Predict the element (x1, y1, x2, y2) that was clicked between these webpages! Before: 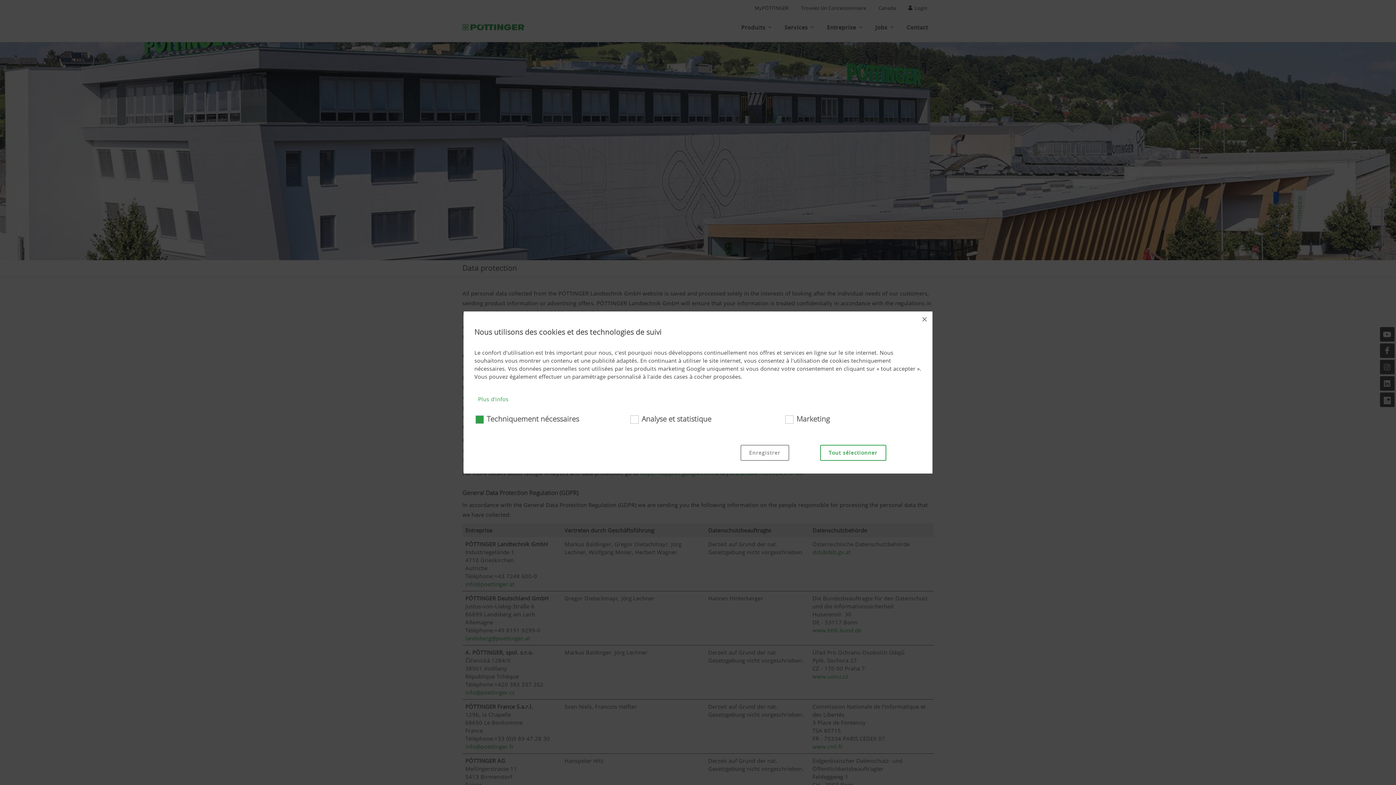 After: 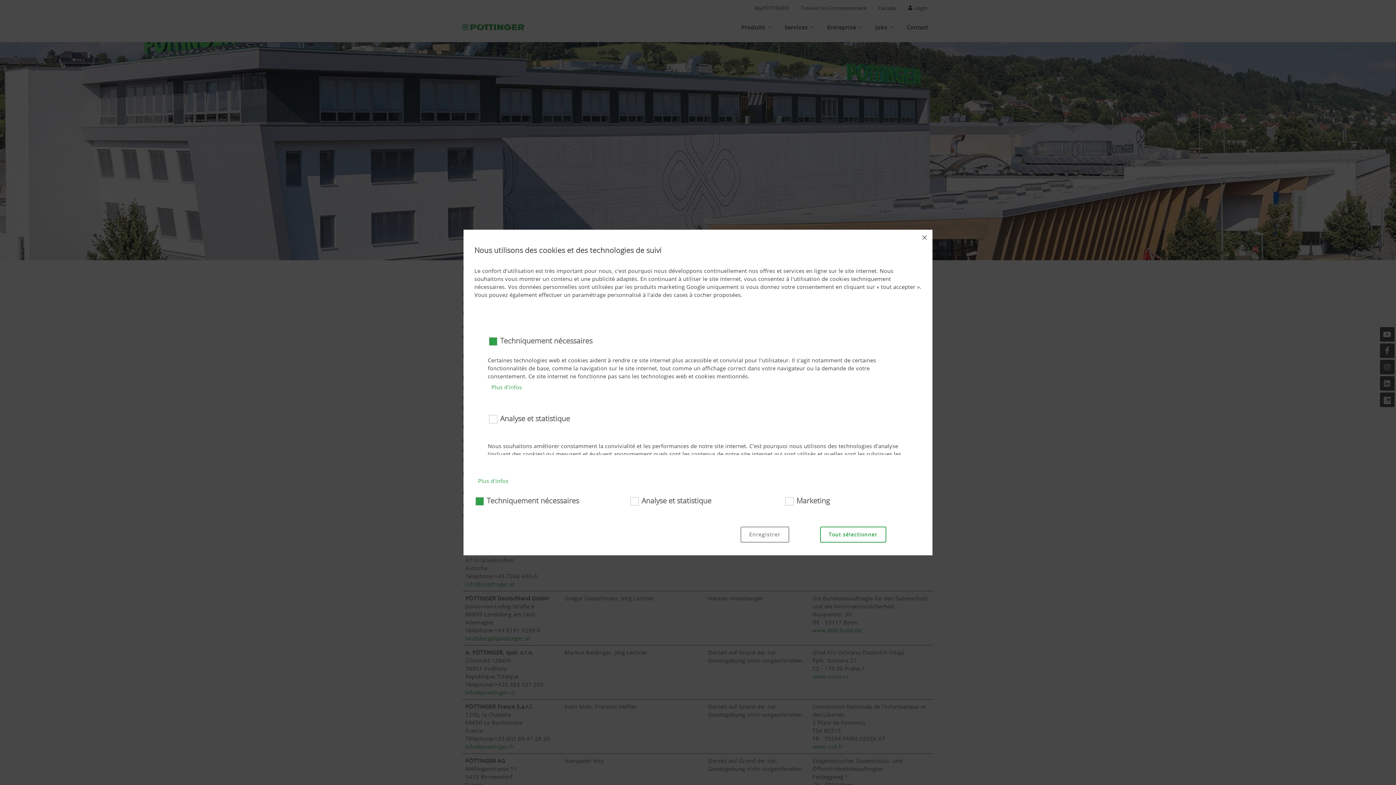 Action: label: Plus d'infos bbox: (478, 395, 508, 403)